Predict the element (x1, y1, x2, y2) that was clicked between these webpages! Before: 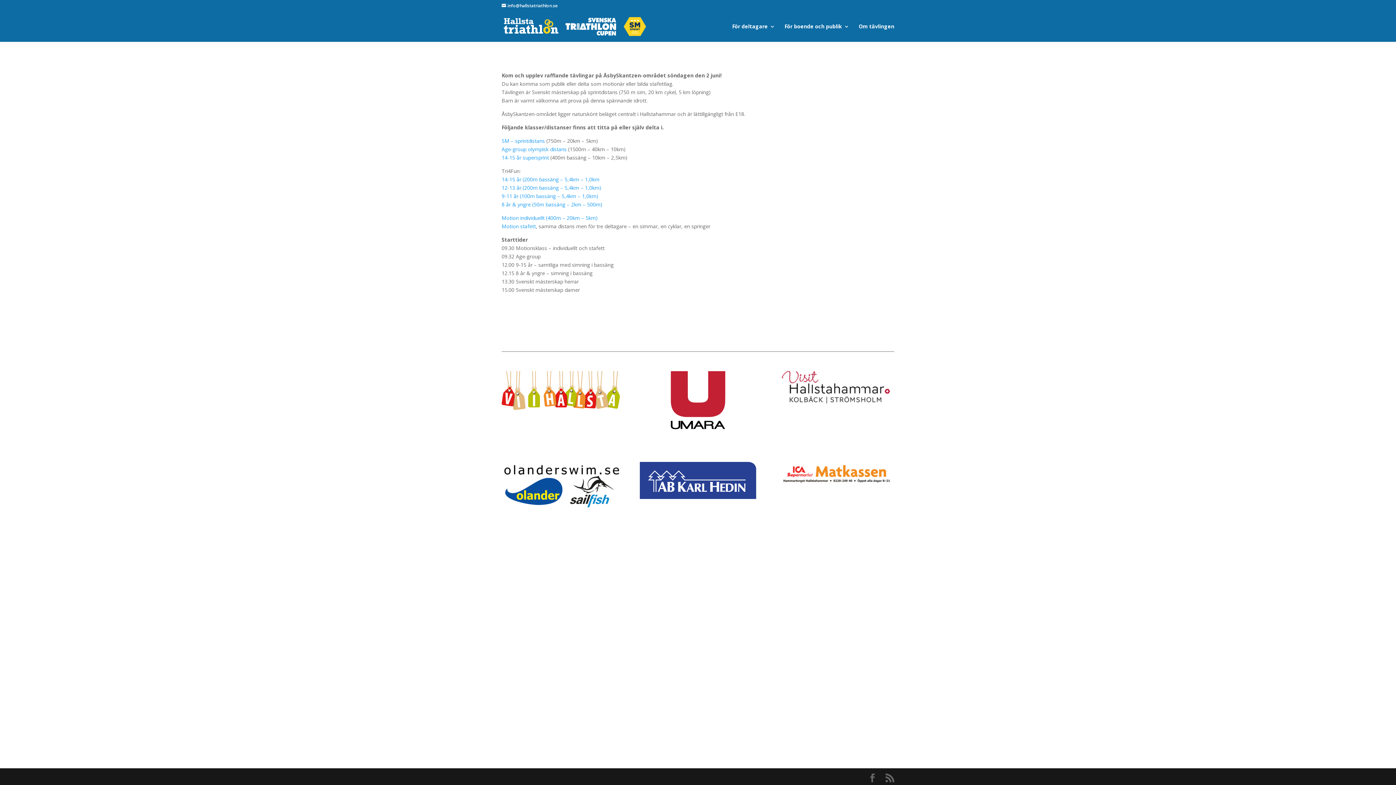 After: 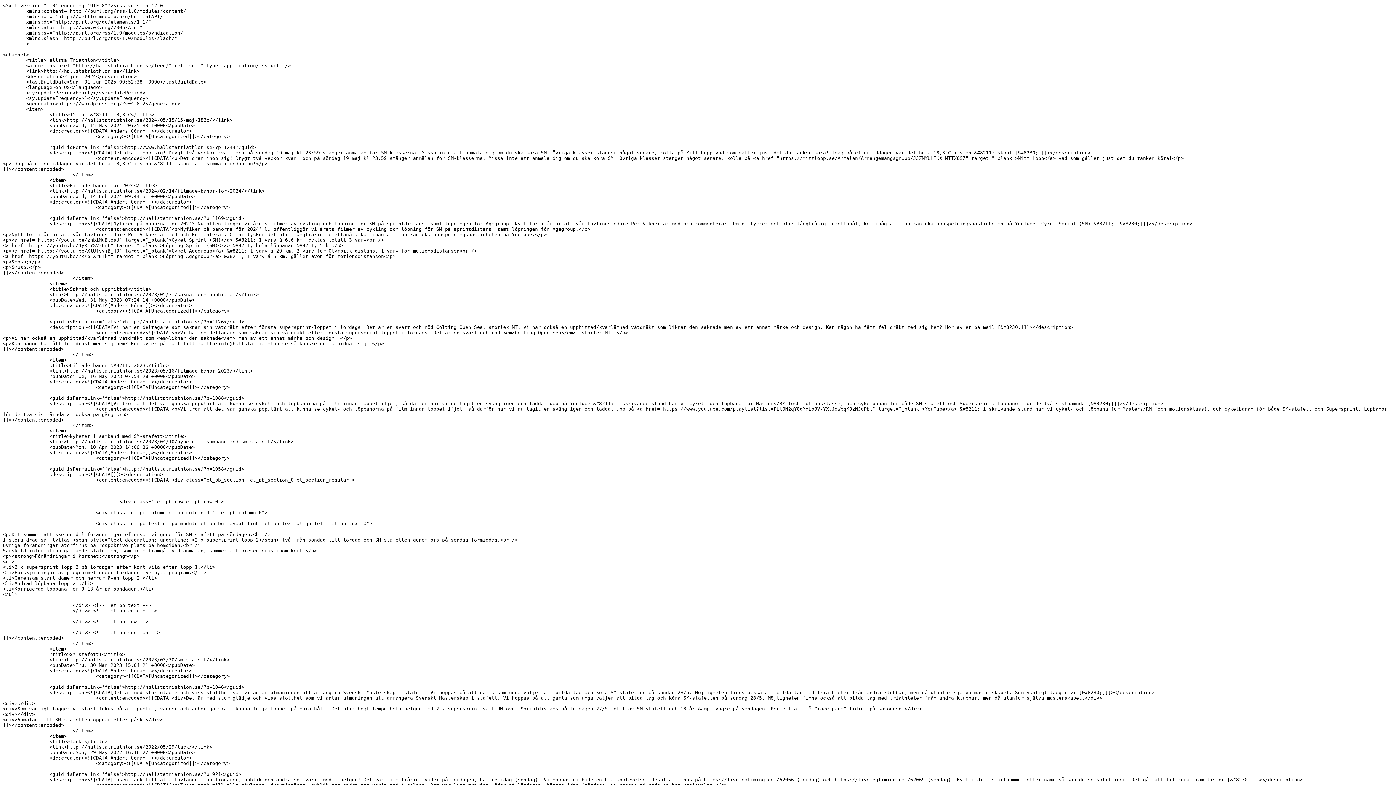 Action: bbox: (885, 774, 894, 782)